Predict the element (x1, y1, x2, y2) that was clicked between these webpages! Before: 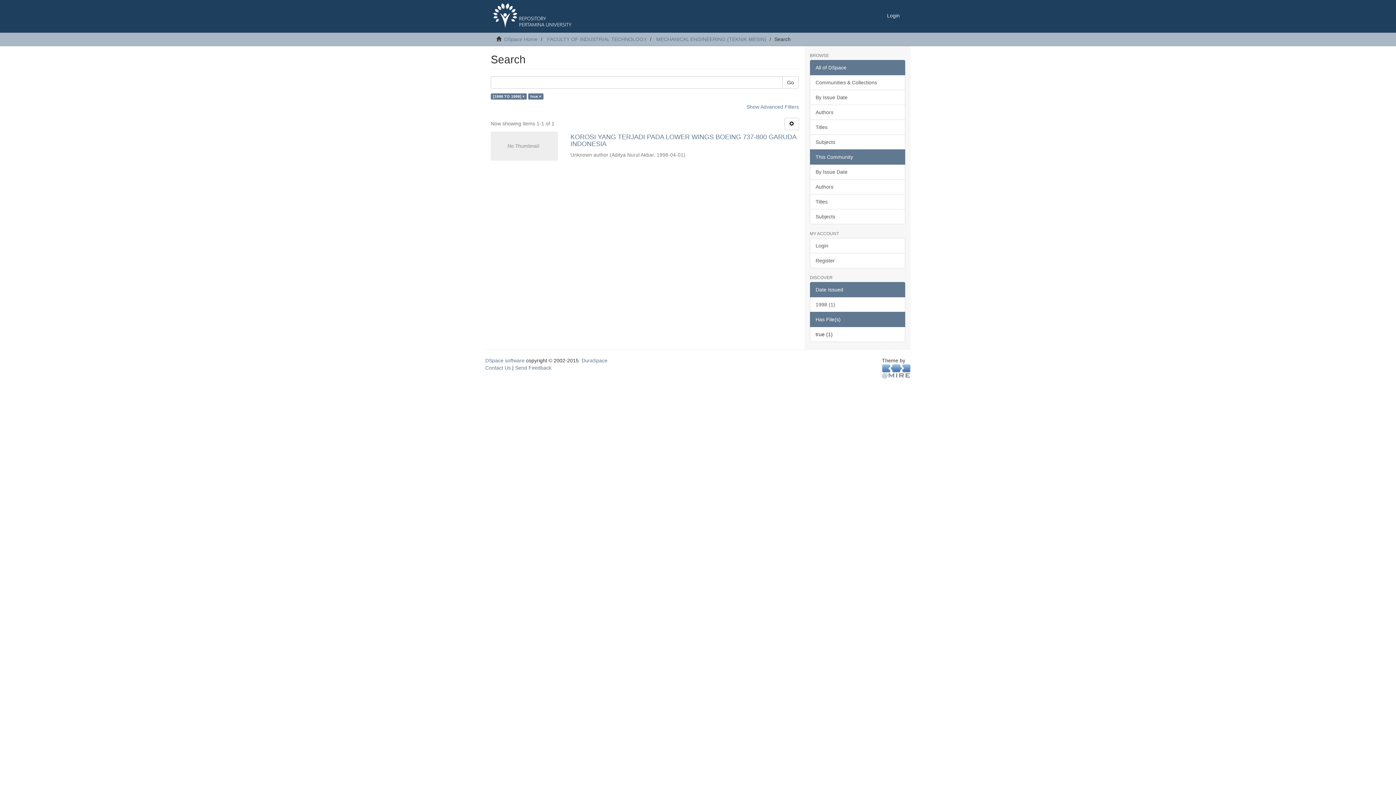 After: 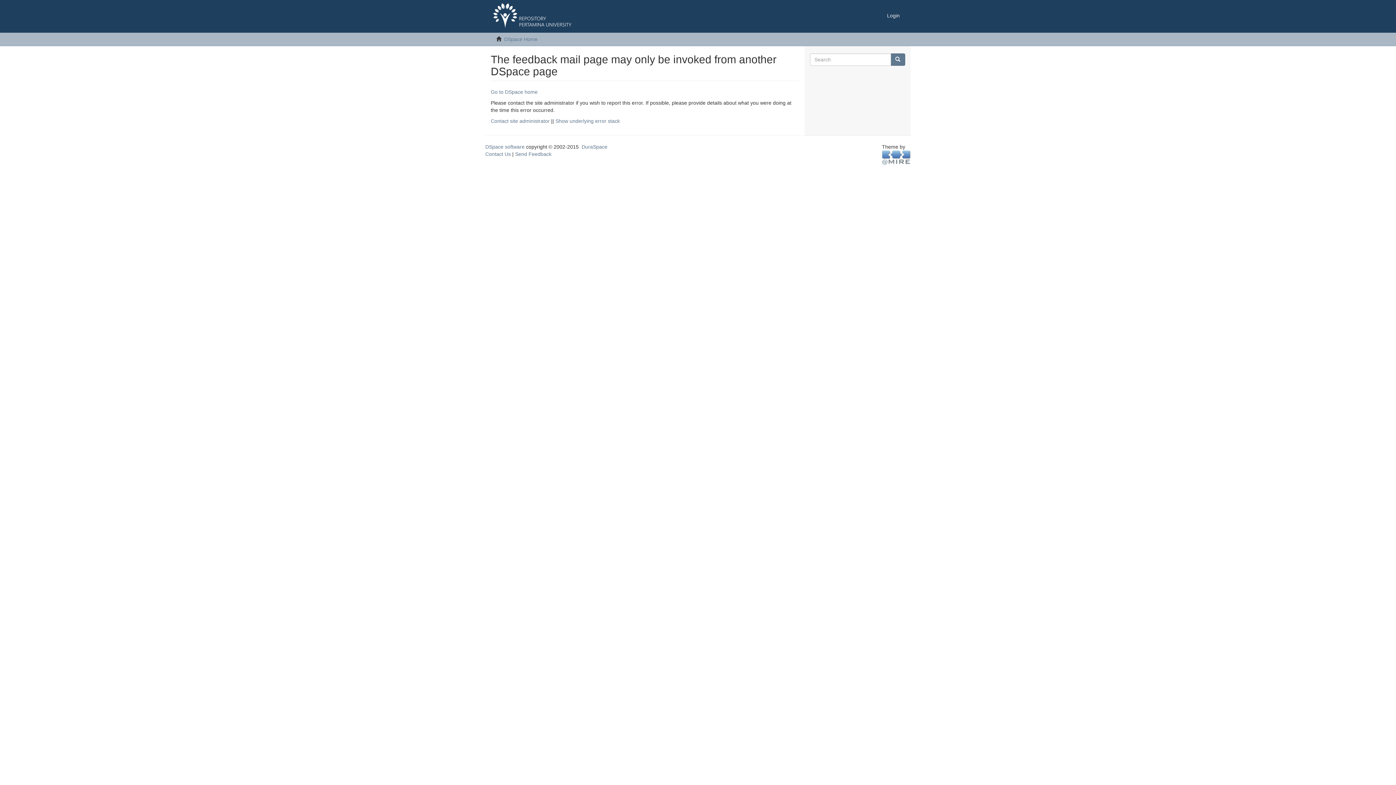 Action: bbox: (515, 365, 551, 370) label: Send Feedback